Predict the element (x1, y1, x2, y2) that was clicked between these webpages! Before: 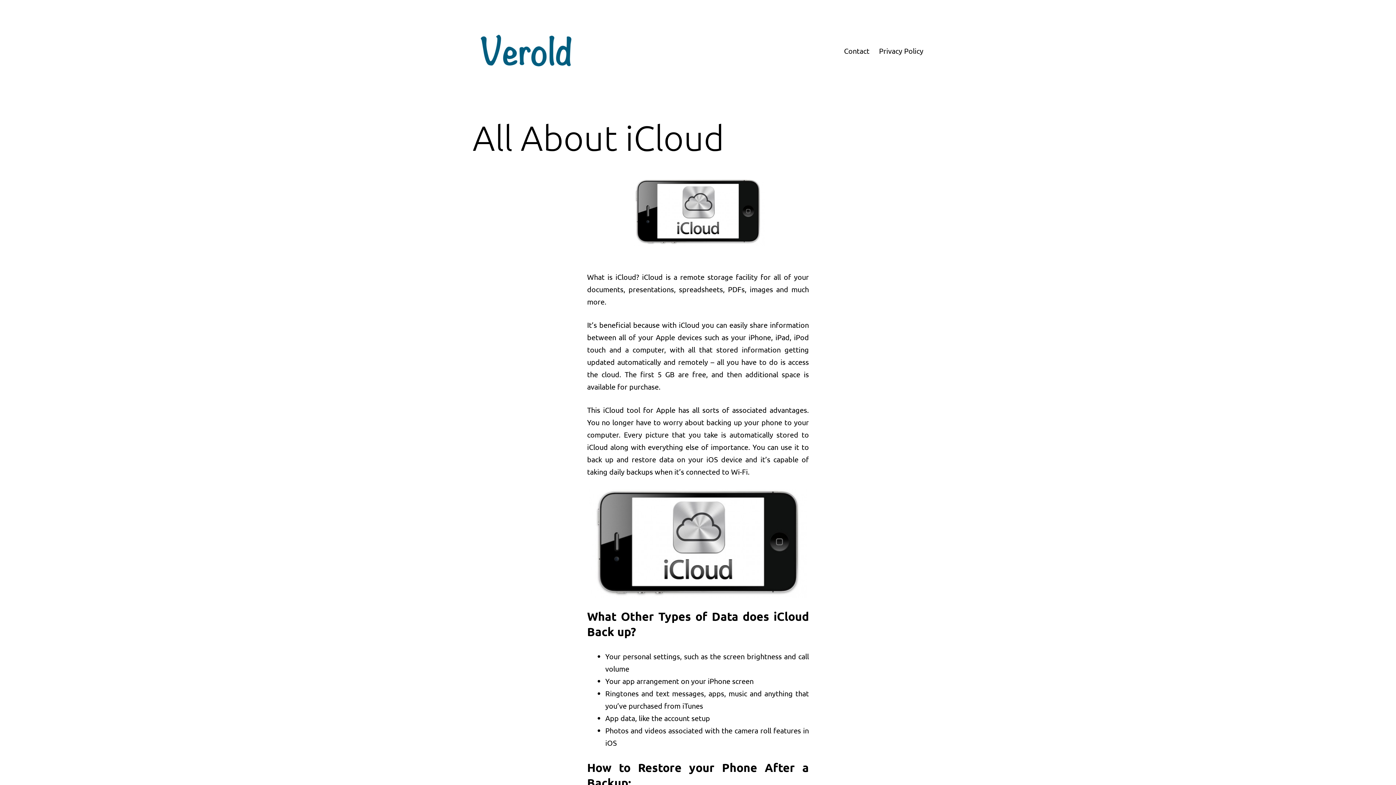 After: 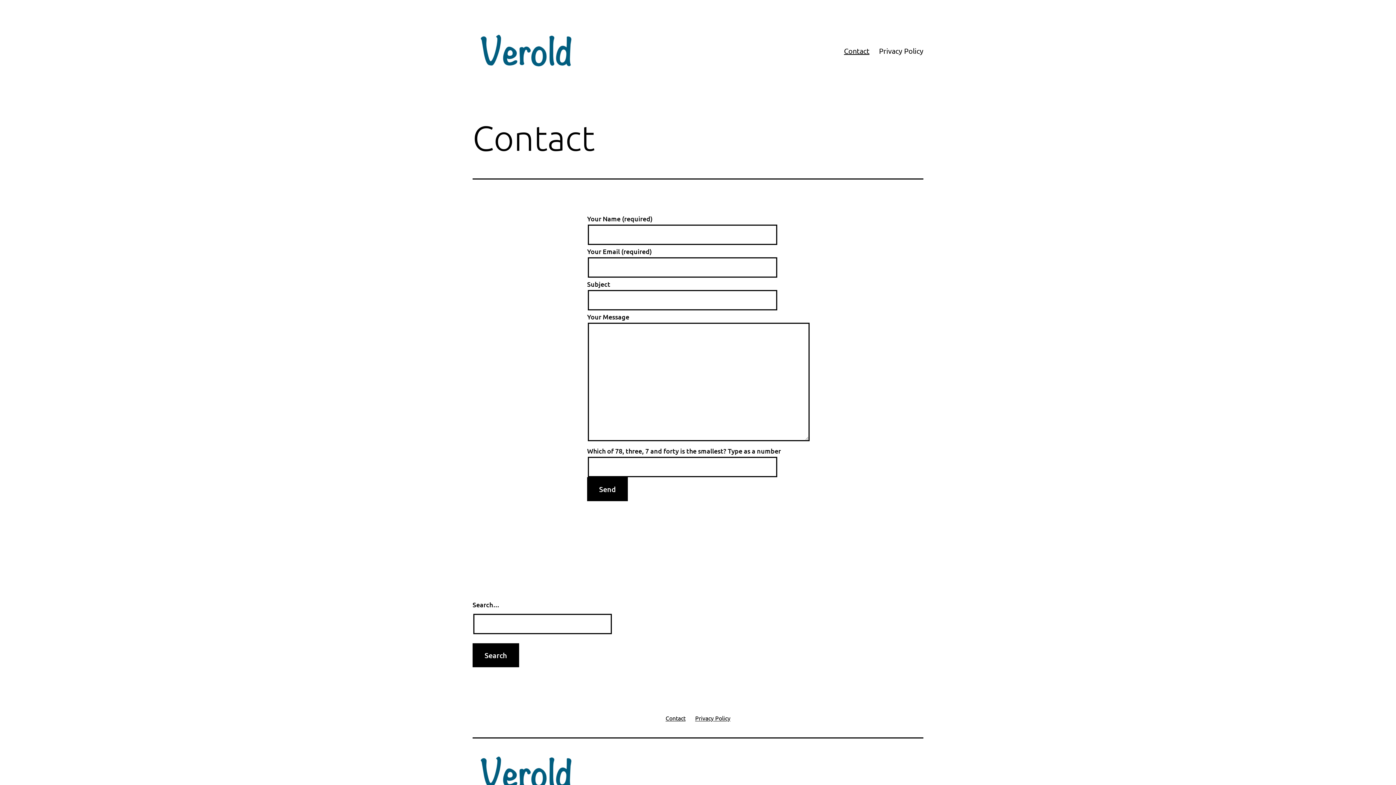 Action: label: Contact bbox: (839, 41, 874, 59)